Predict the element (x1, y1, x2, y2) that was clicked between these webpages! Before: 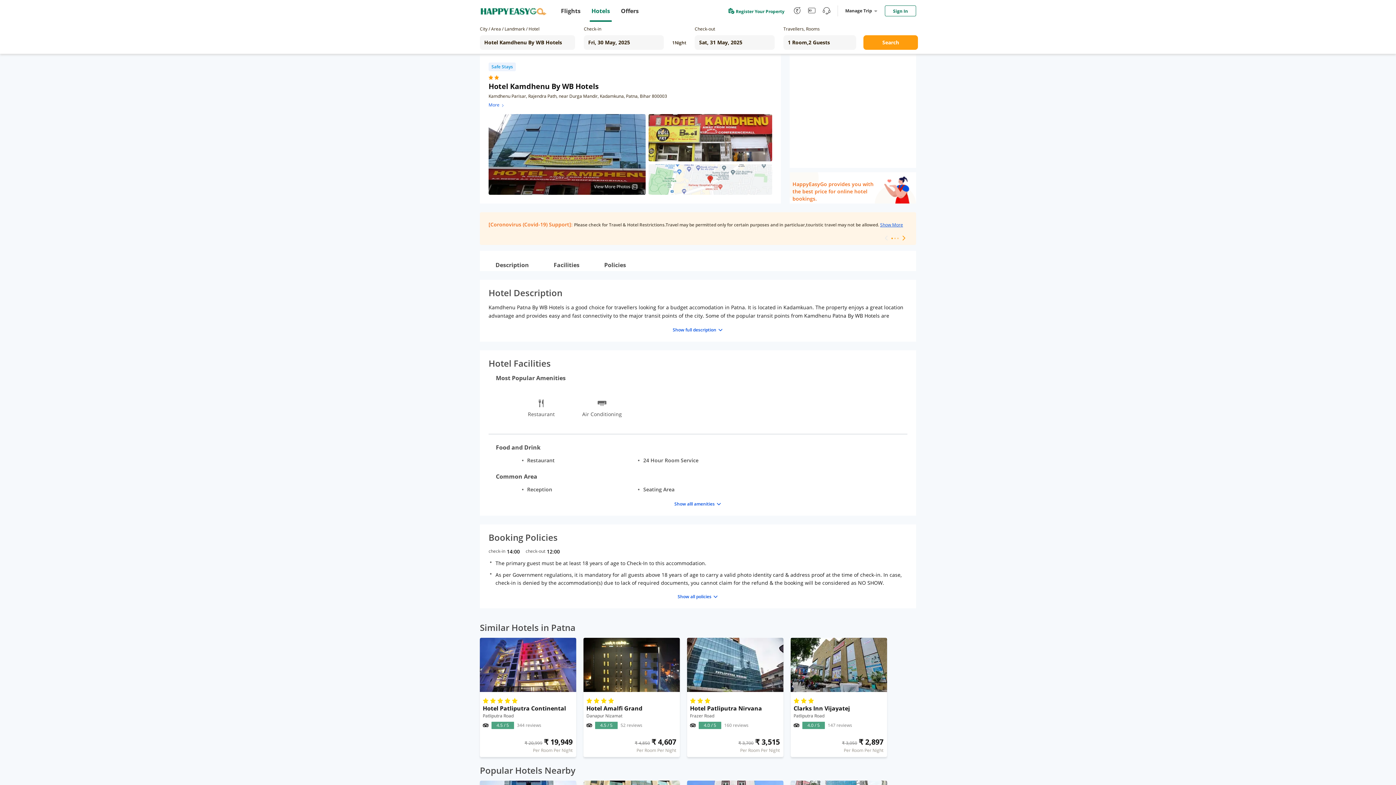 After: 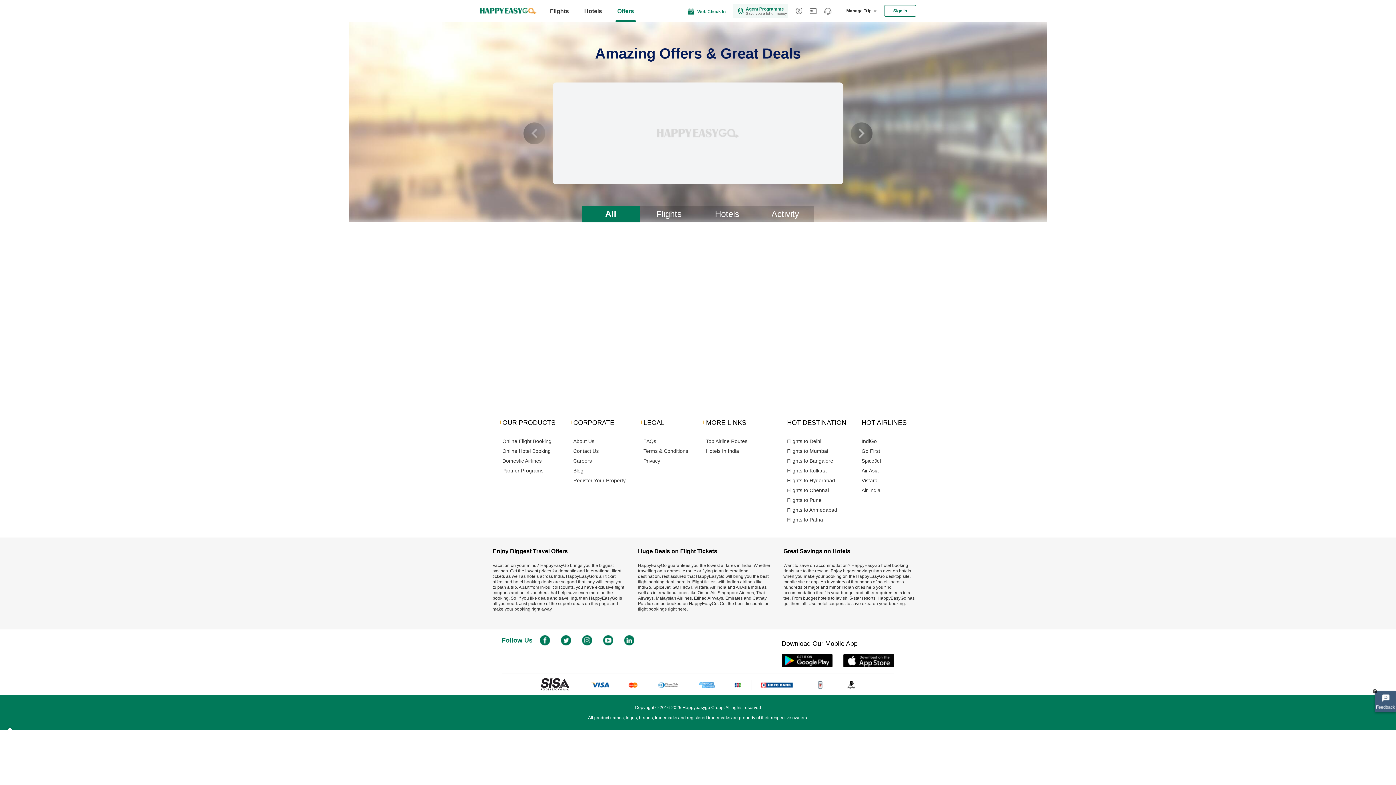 Action: label: Offers bbox: (619, 0, 640, 21)